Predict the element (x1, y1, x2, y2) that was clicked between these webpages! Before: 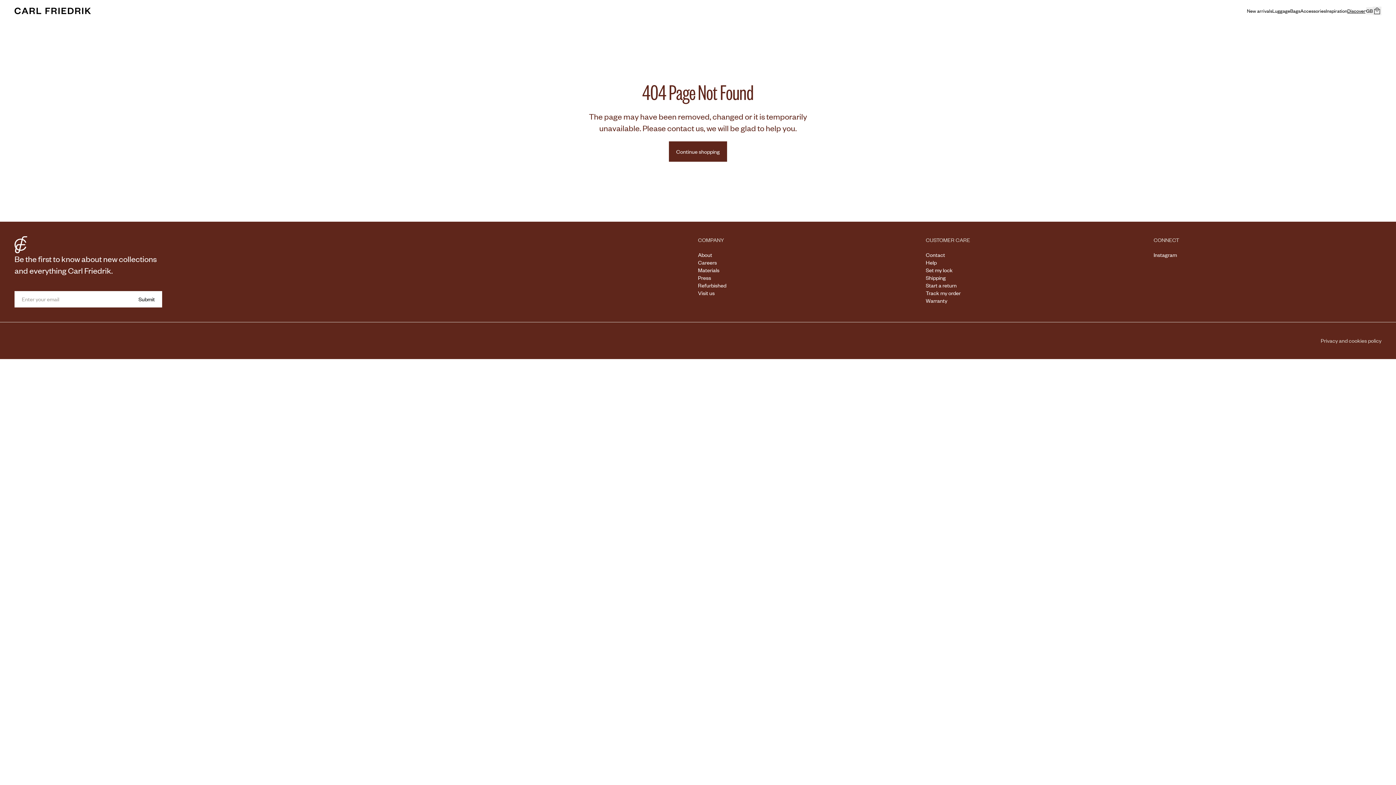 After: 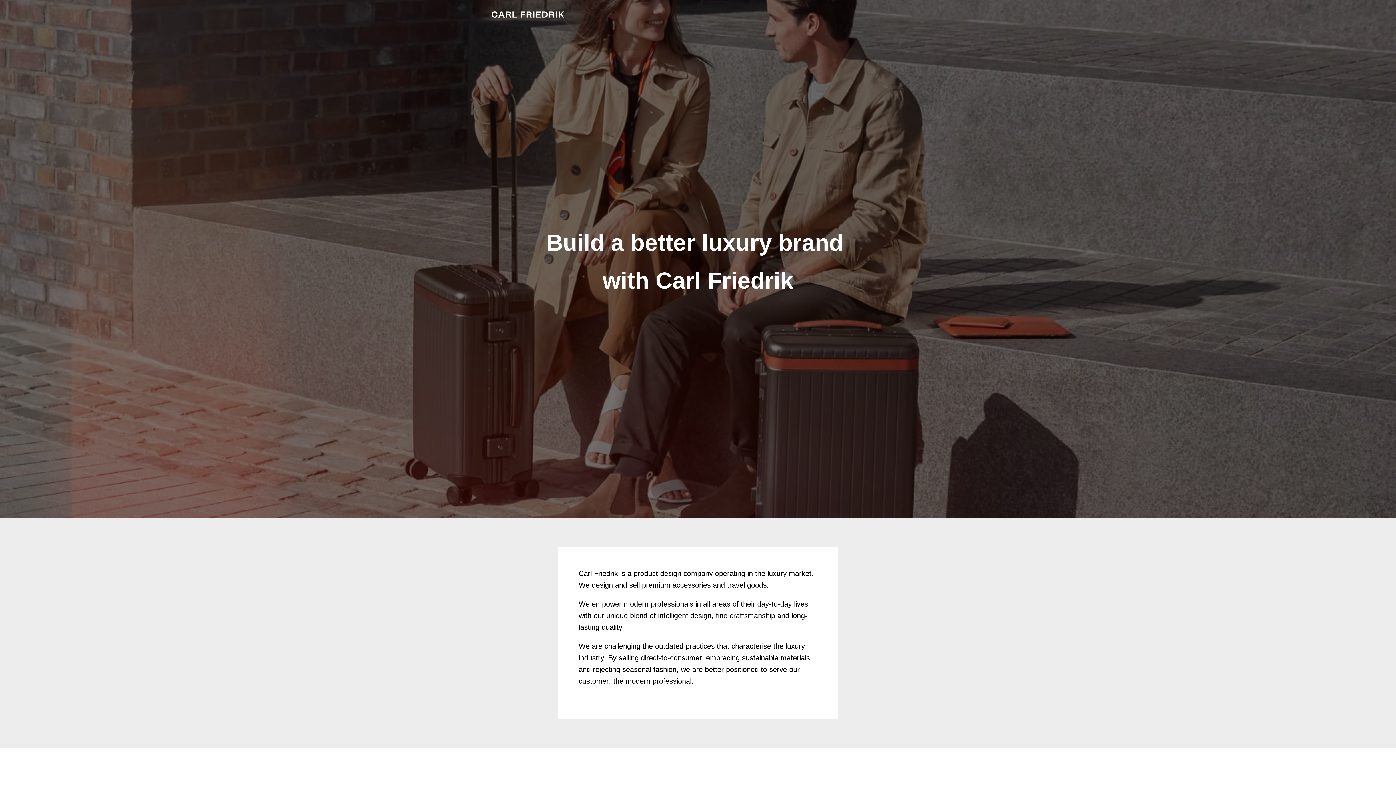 Action: bbox: (698, 258, 717, 266) label: Careers